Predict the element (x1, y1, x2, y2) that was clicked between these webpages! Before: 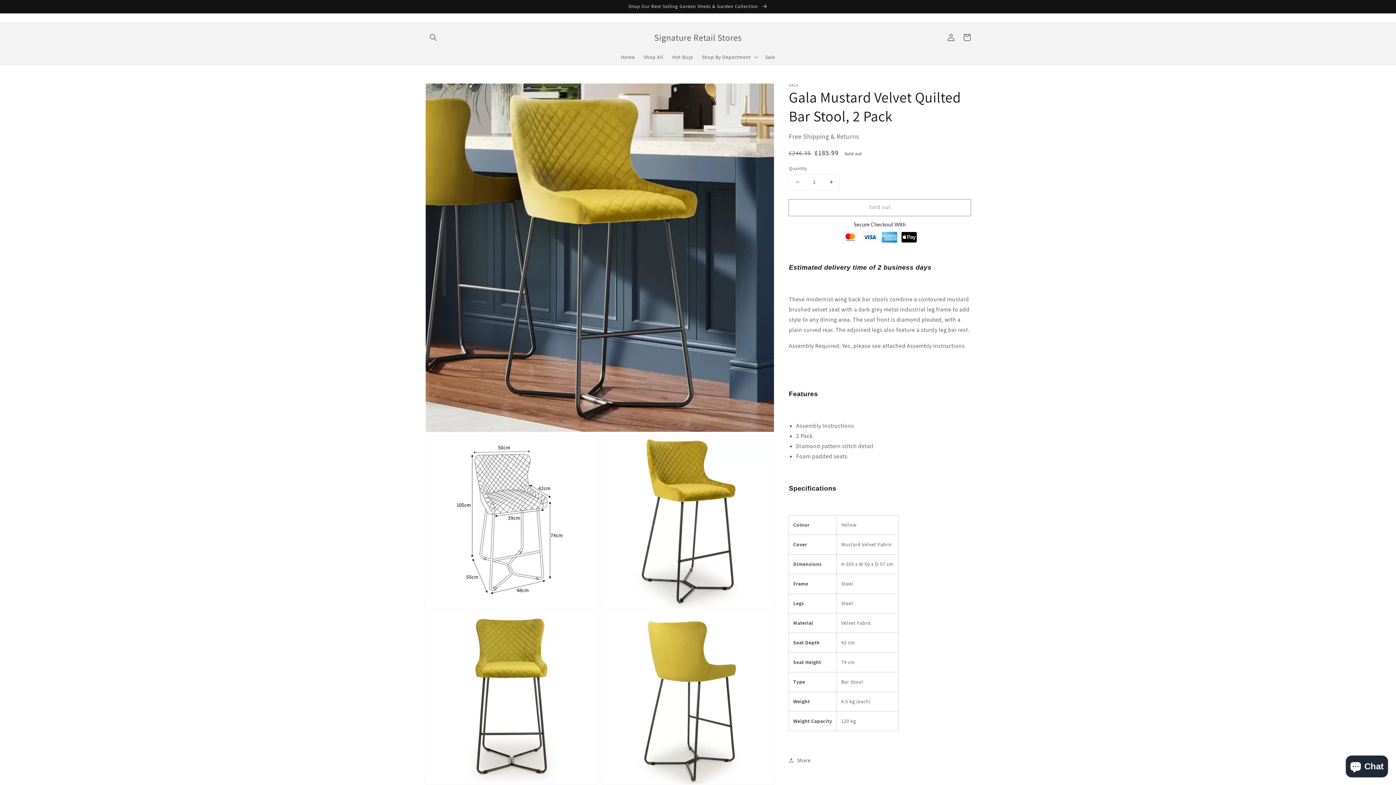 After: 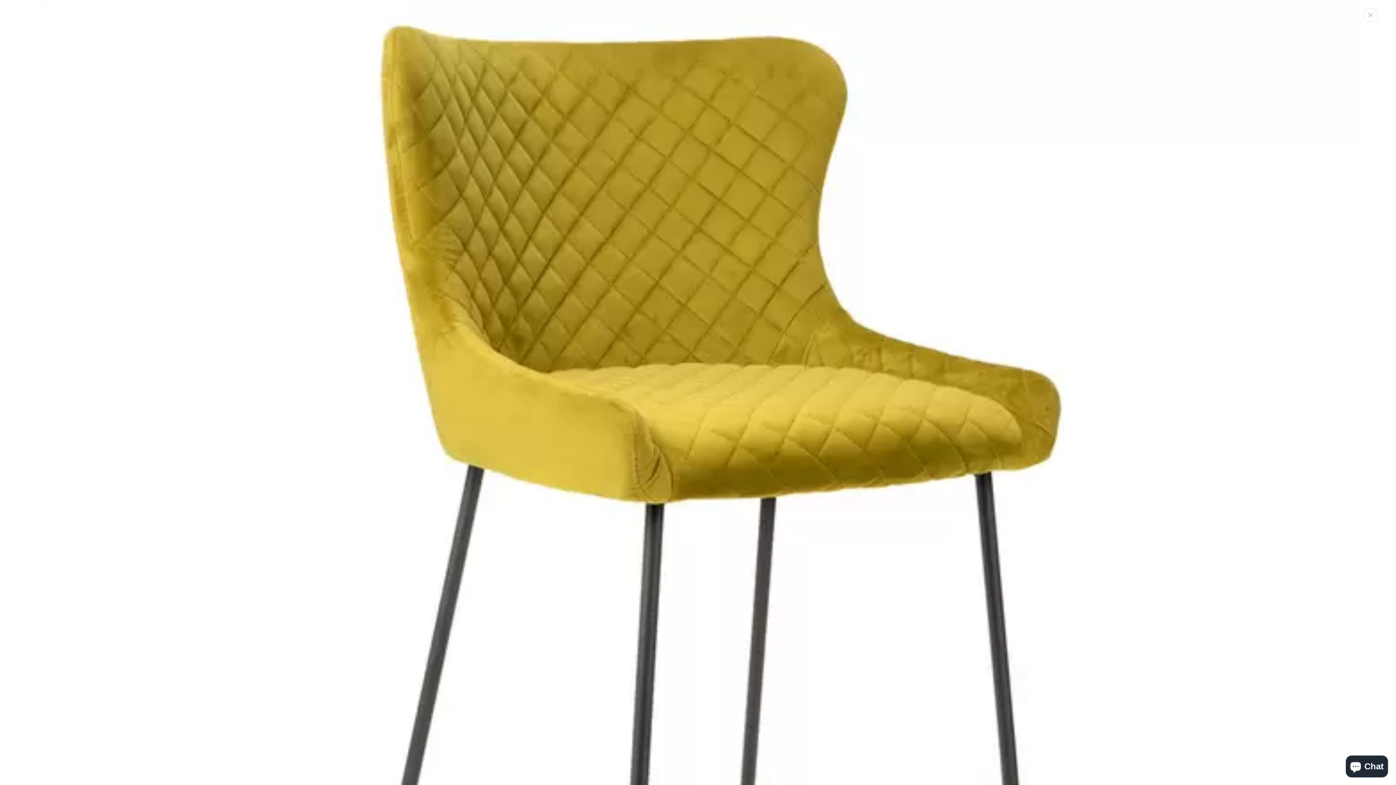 Action: label: Open media 3 in gallery view bbox: (602, 436, 774, 608)